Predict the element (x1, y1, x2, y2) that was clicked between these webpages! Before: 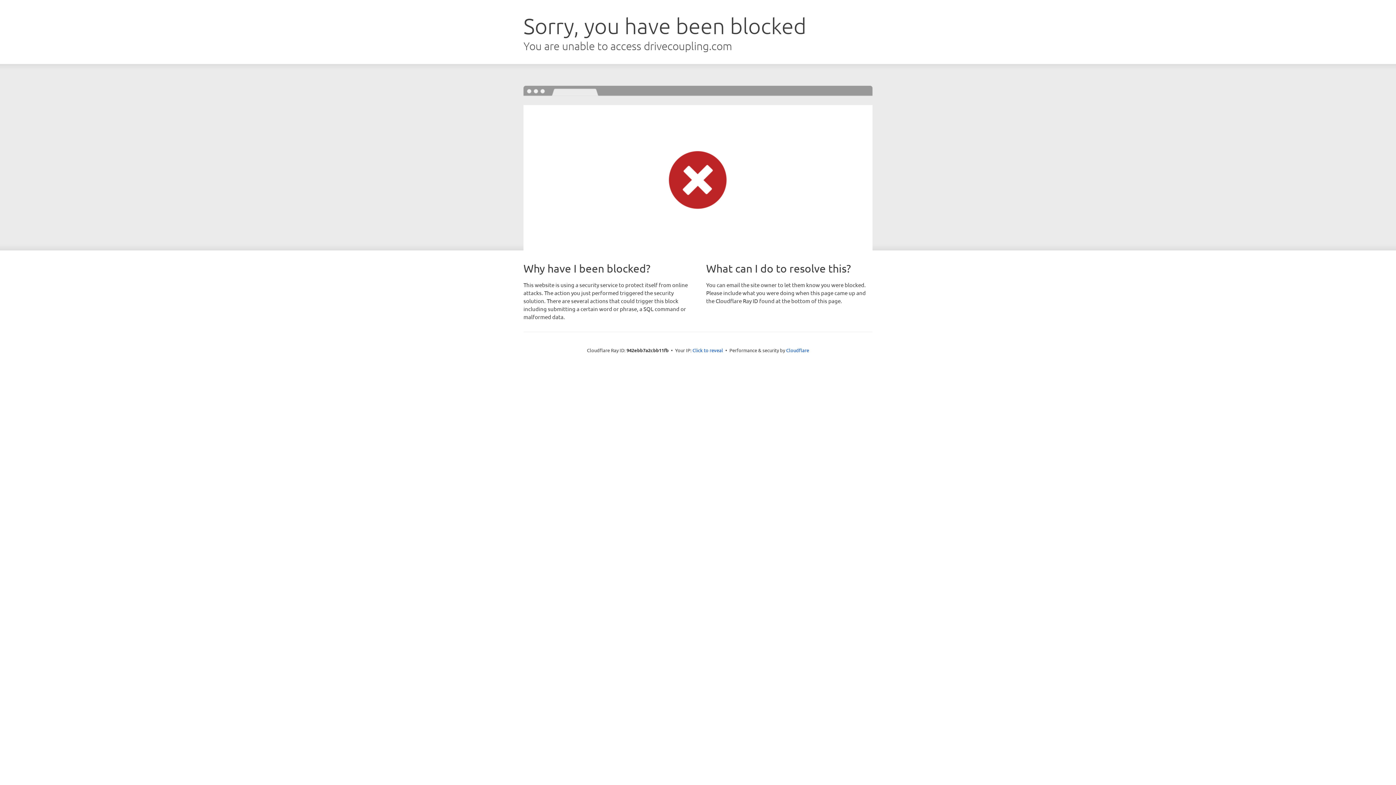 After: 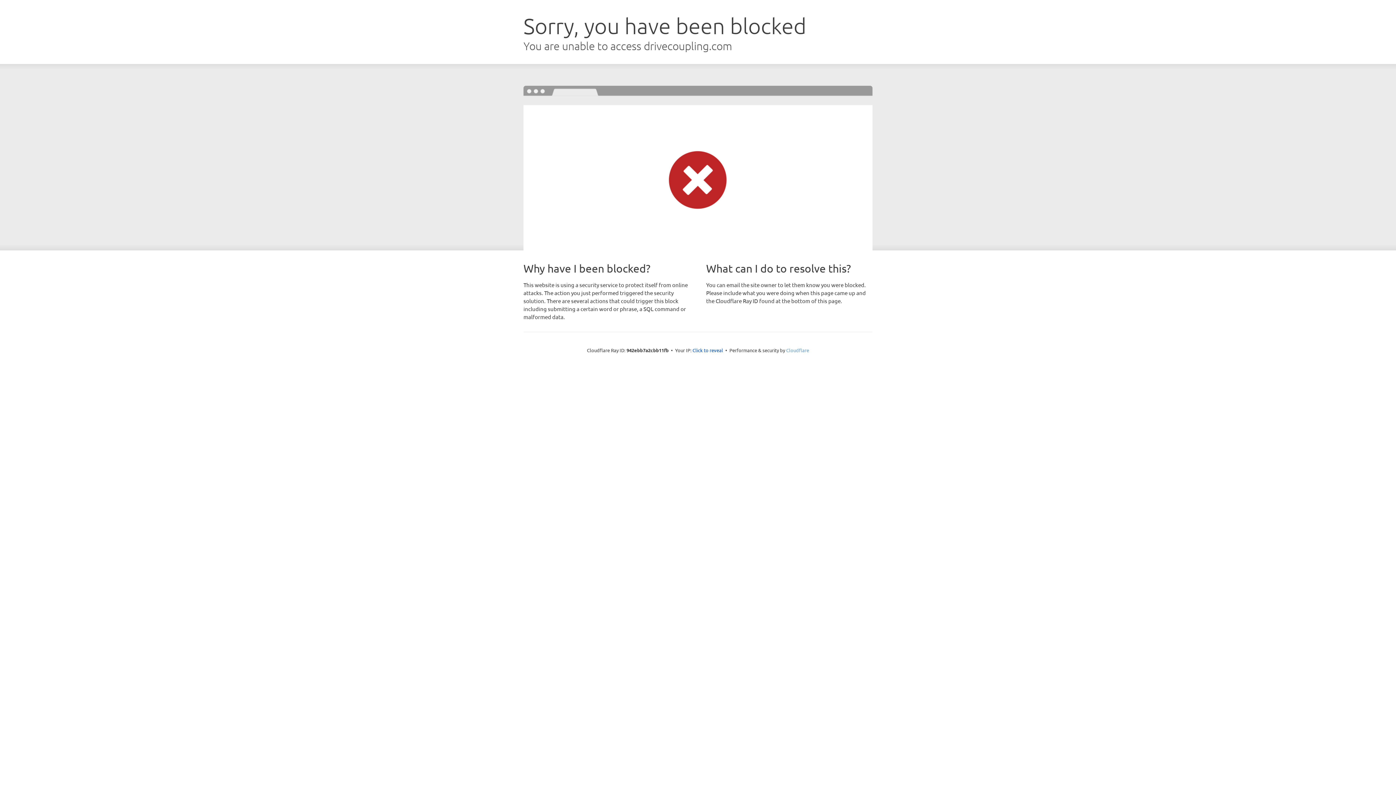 Action: label: Cloudflare bbox: (786, 347, 809, 353)